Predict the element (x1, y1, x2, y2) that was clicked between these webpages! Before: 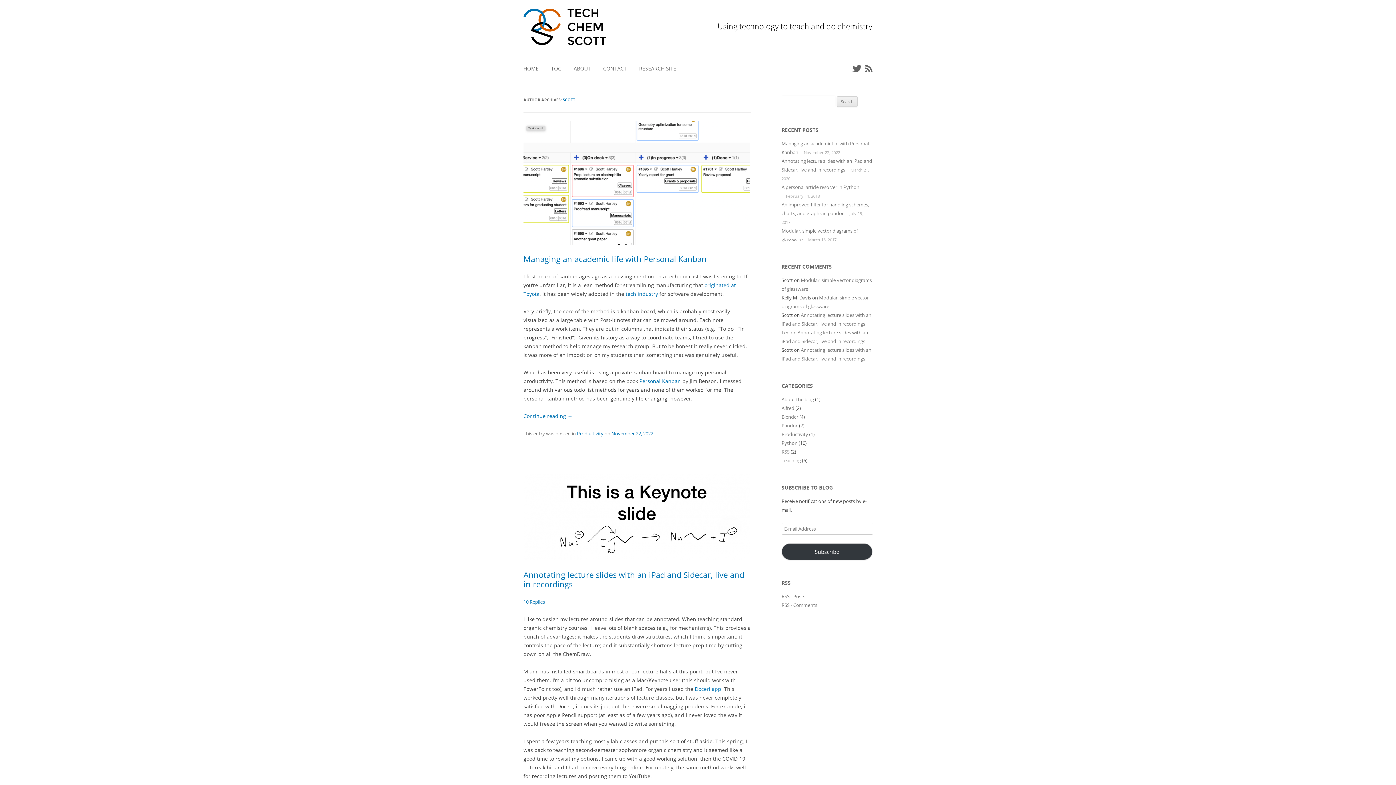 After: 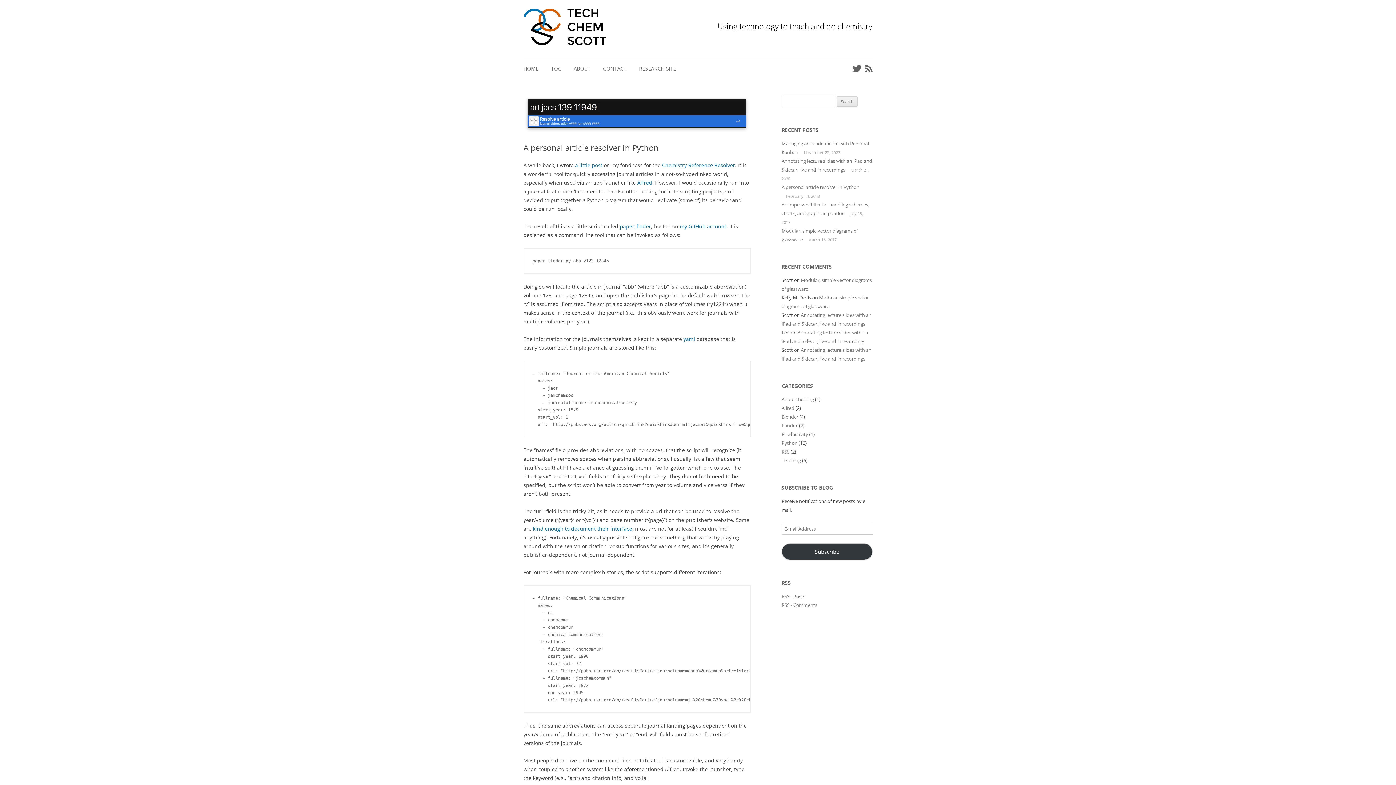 Action: label: A personal article resolver in Python bbox: (781, 184, 859, 190)